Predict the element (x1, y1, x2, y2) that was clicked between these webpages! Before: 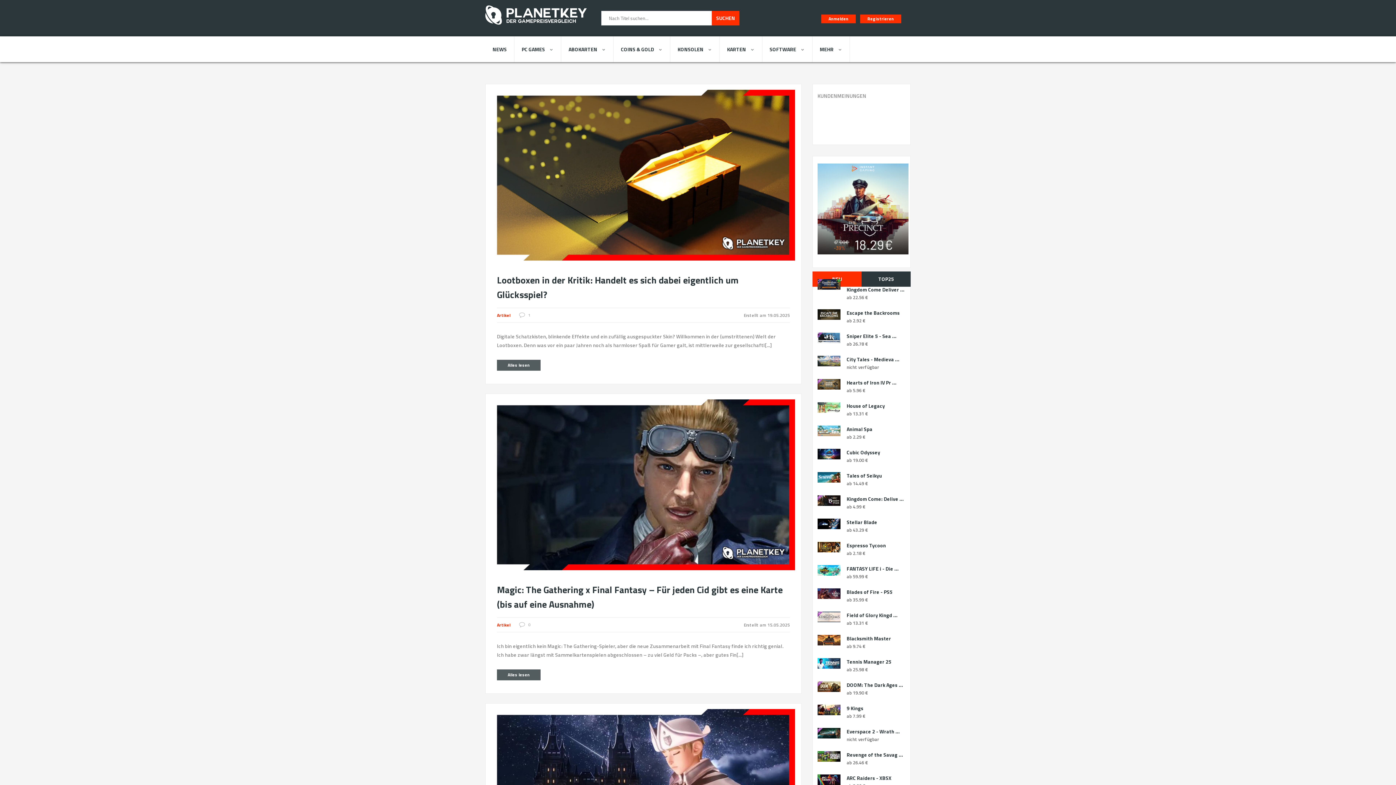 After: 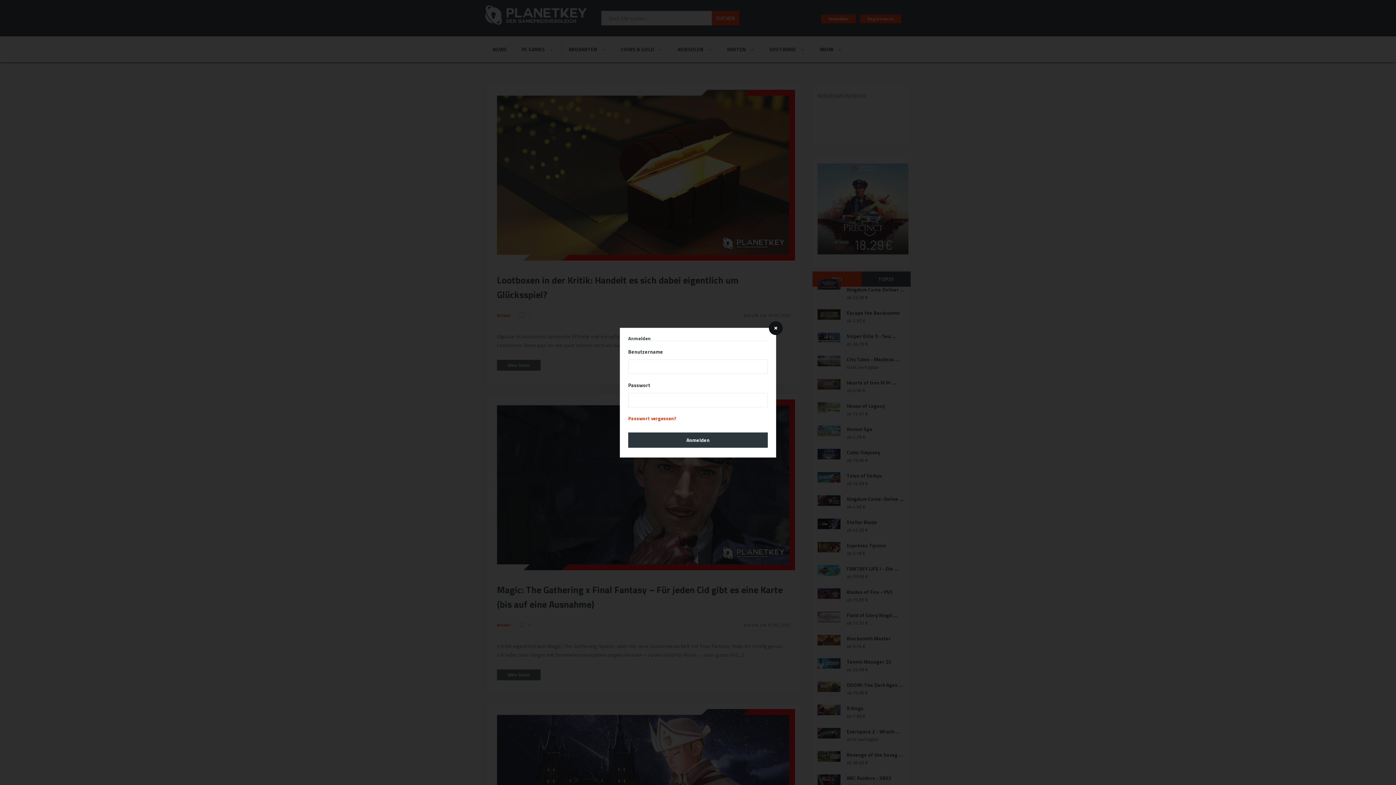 Action: label: Anmelden bbox: (821, 14, 856, 23)